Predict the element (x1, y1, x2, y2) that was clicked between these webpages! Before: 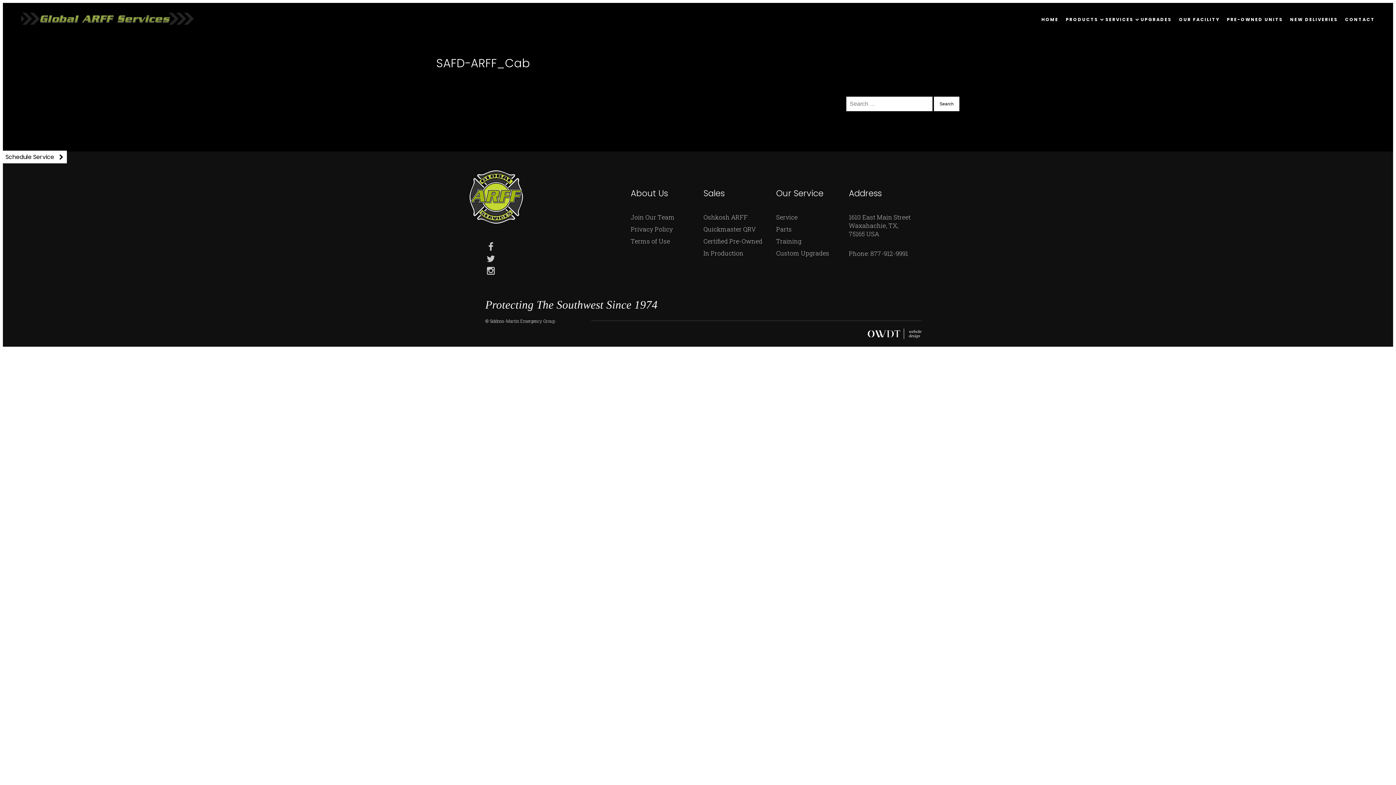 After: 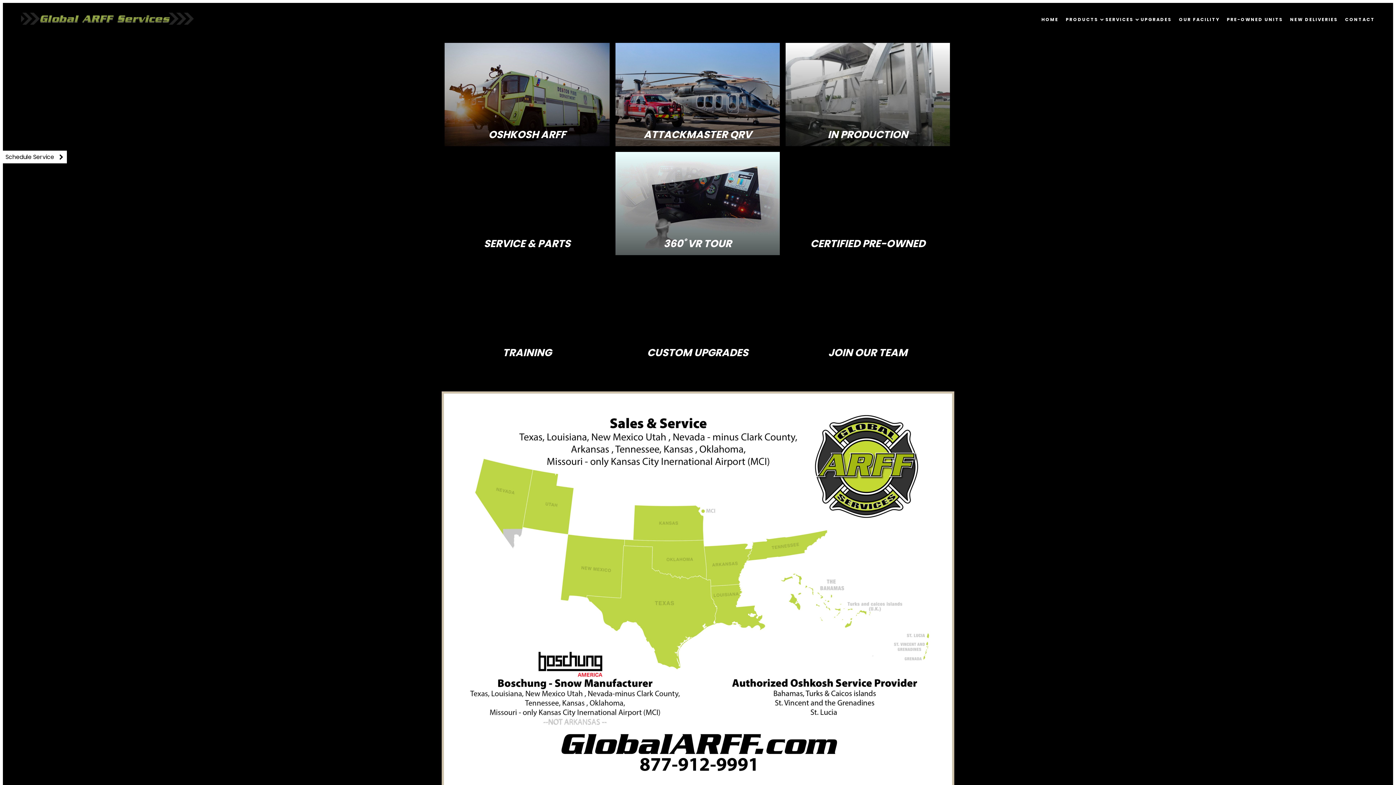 Action: bbox: (21, 18, 194, 26)